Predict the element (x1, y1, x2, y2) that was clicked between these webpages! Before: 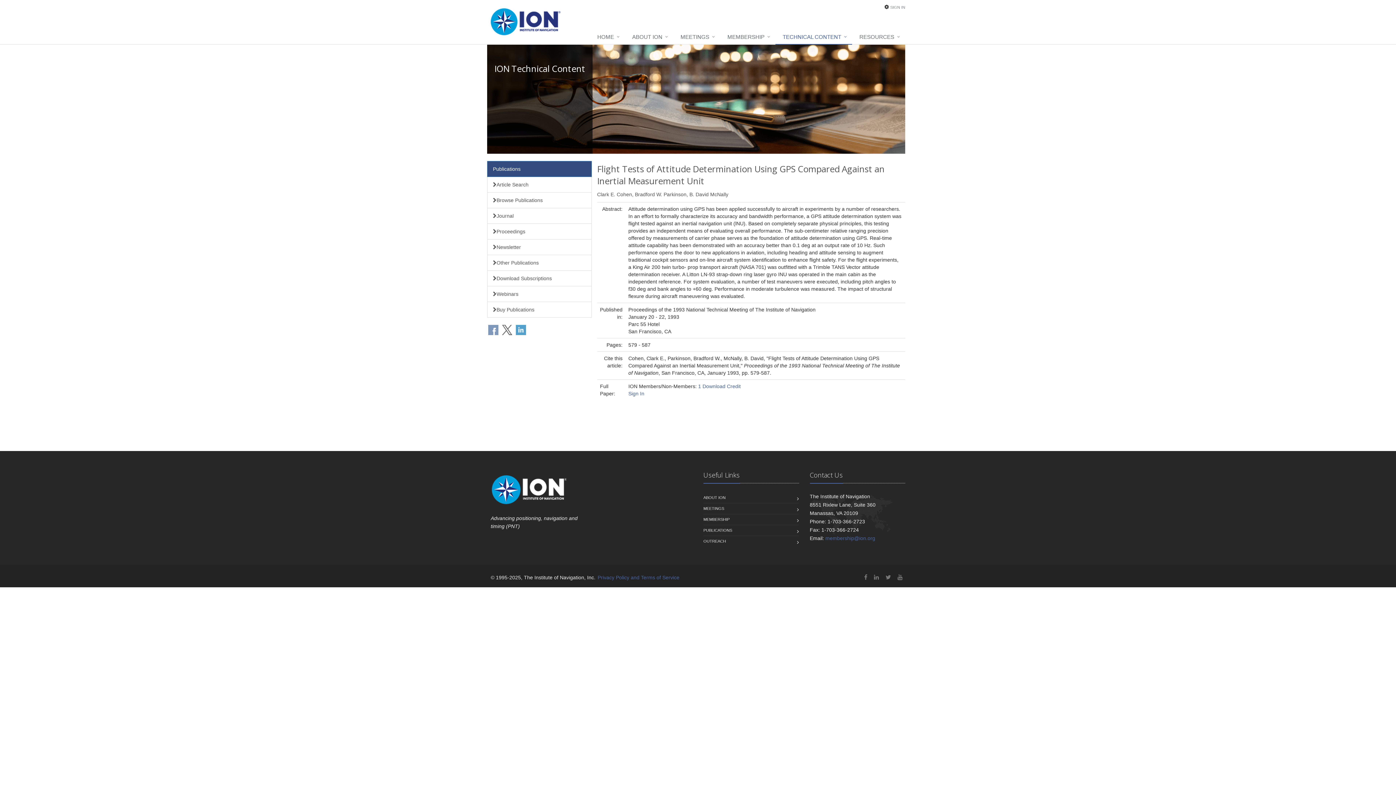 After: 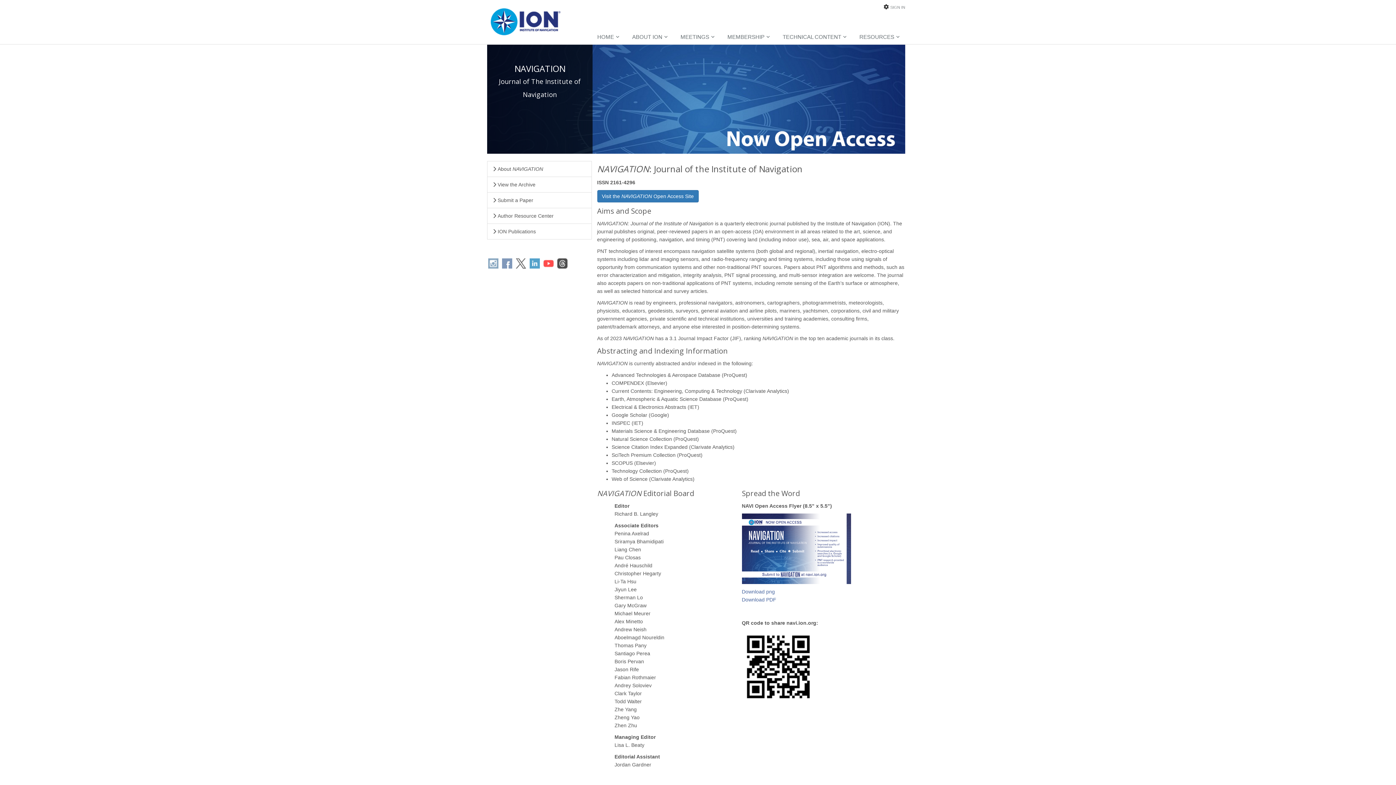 Action: label: Journal bbox: (487, 208, 591, 224)